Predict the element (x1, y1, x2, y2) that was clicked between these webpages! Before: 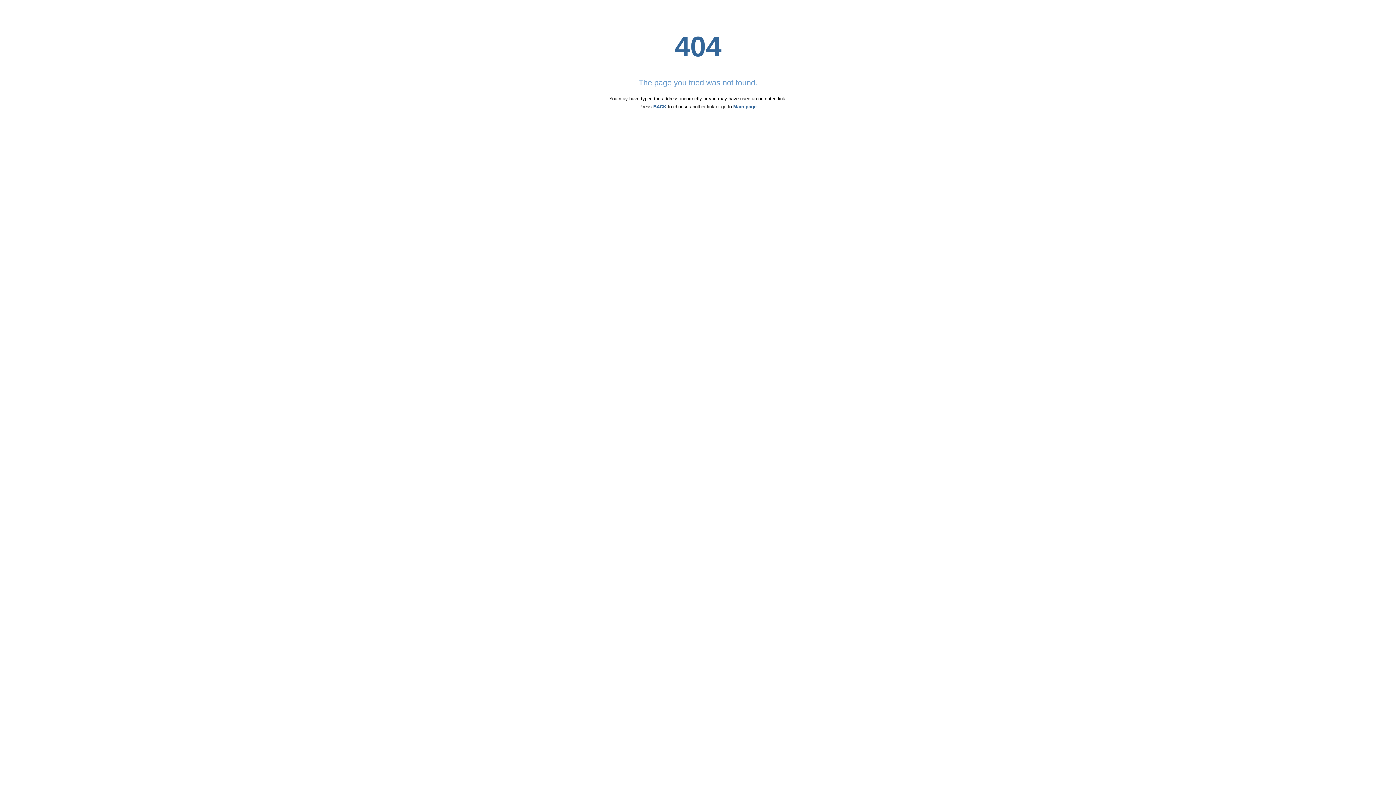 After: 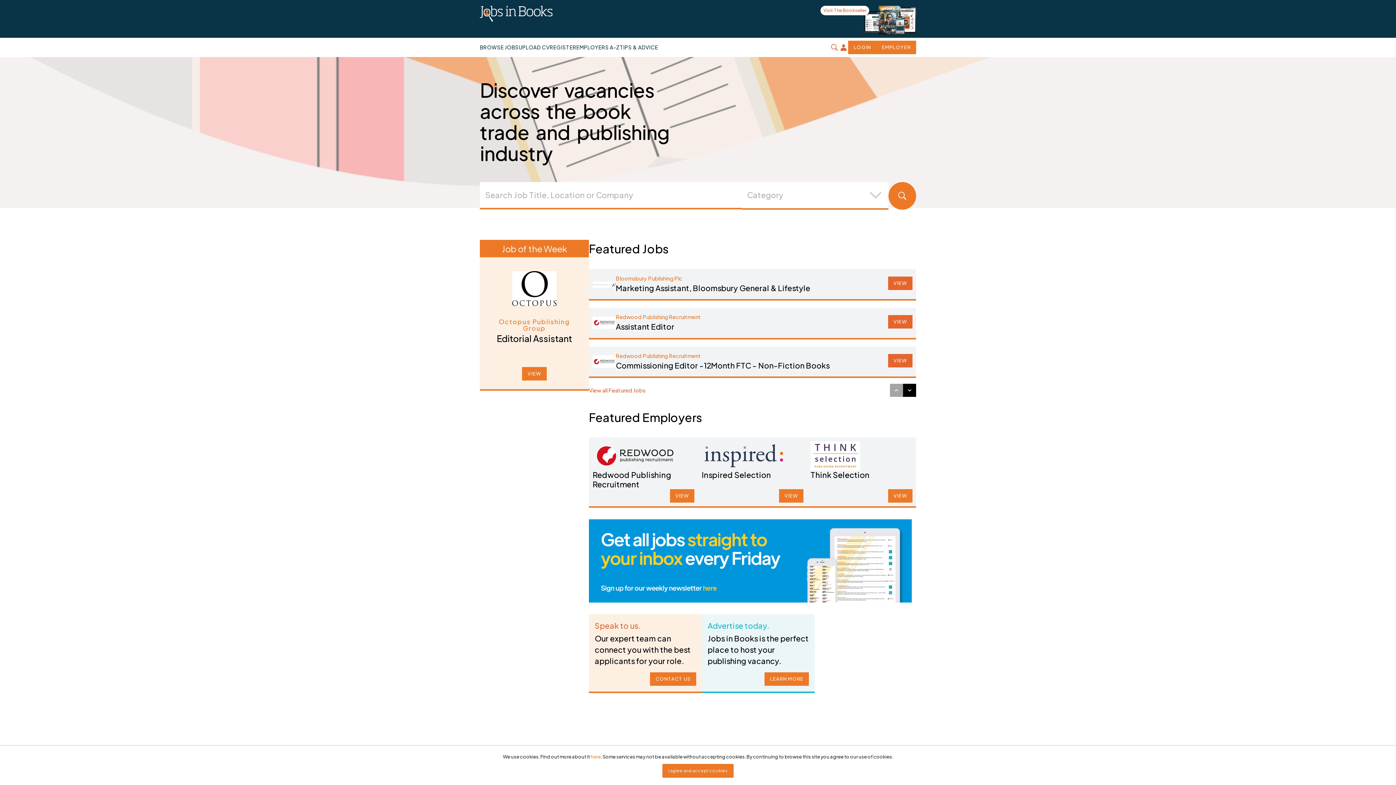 Action: label: Main page bbox: (733, 104, 756, 109)